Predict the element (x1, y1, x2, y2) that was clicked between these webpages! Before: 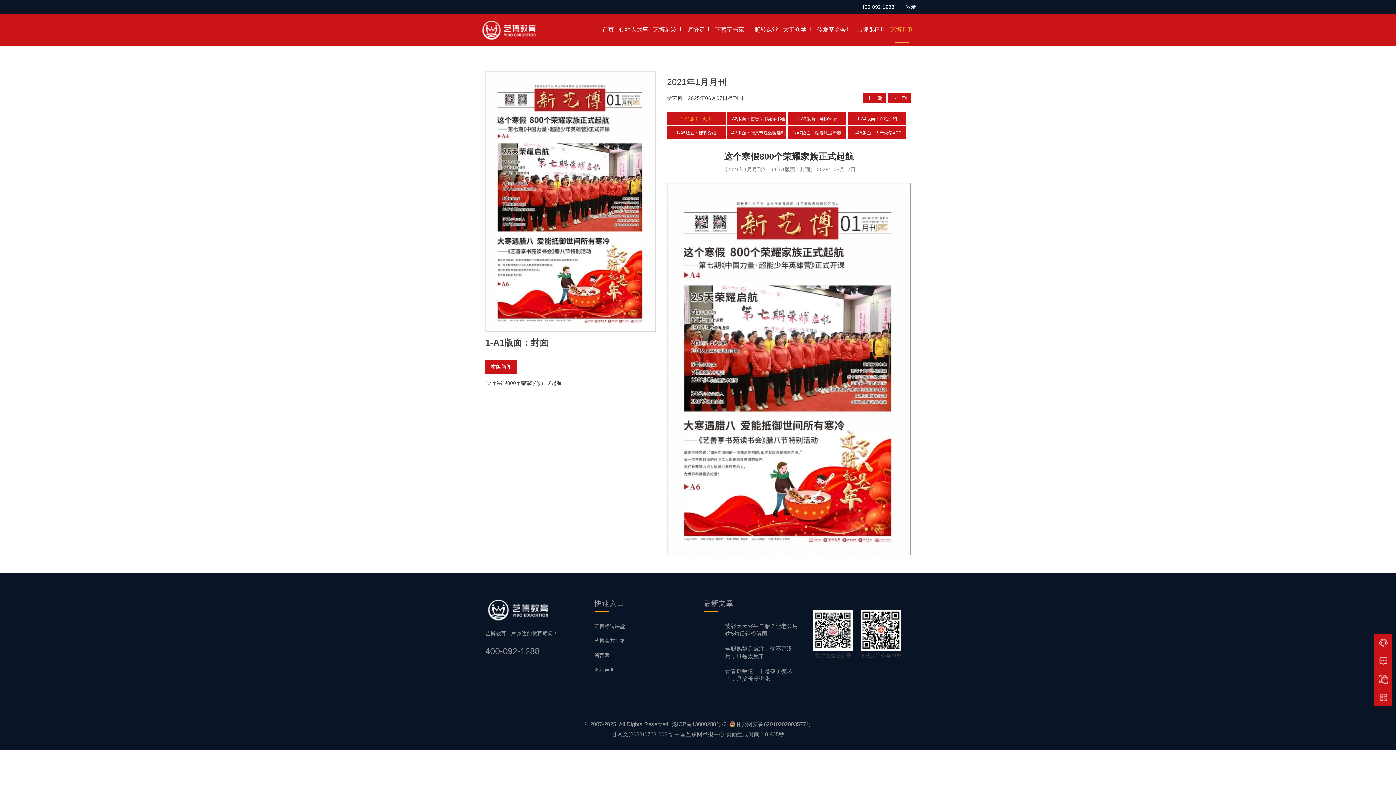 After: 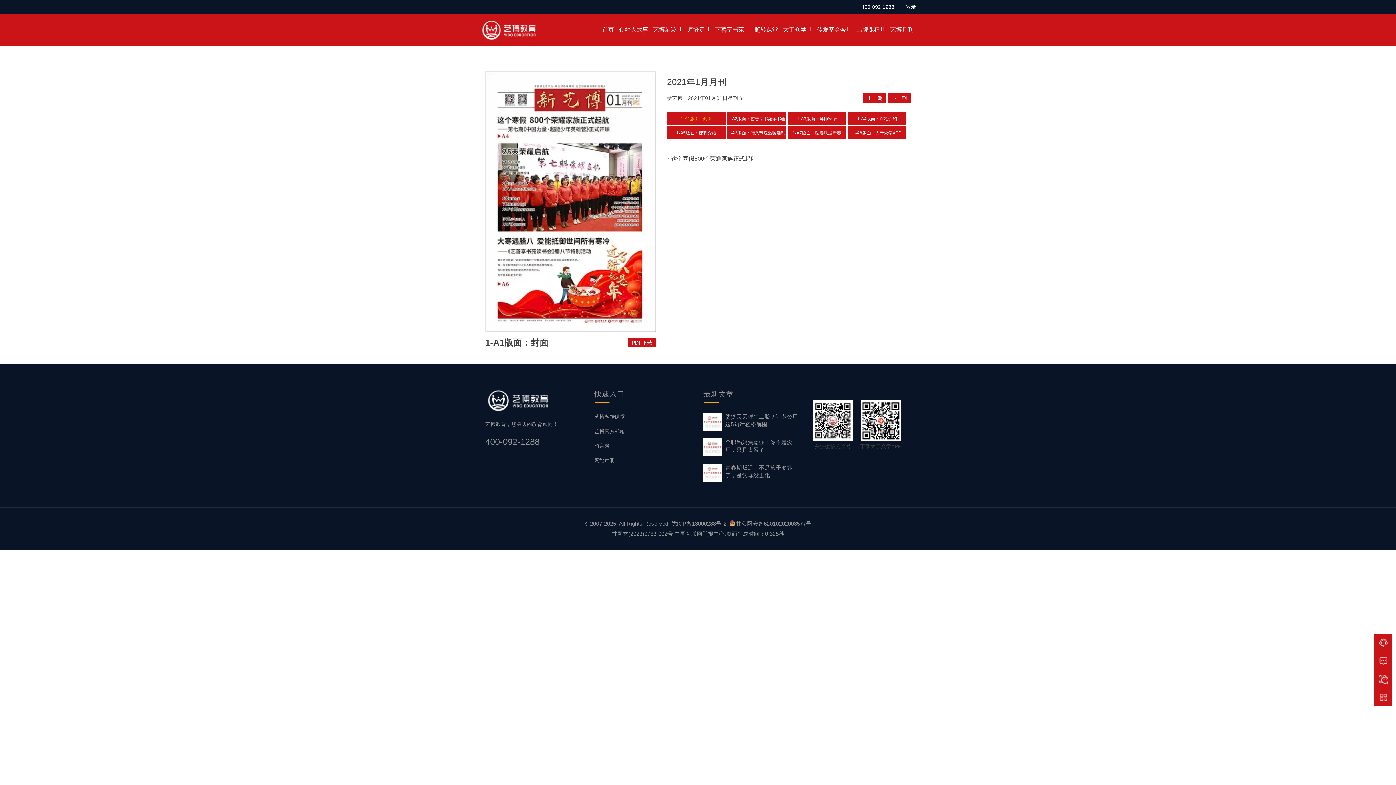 Action: label: 2021年1月月刊 bbox: (667, 77, 726, 86)